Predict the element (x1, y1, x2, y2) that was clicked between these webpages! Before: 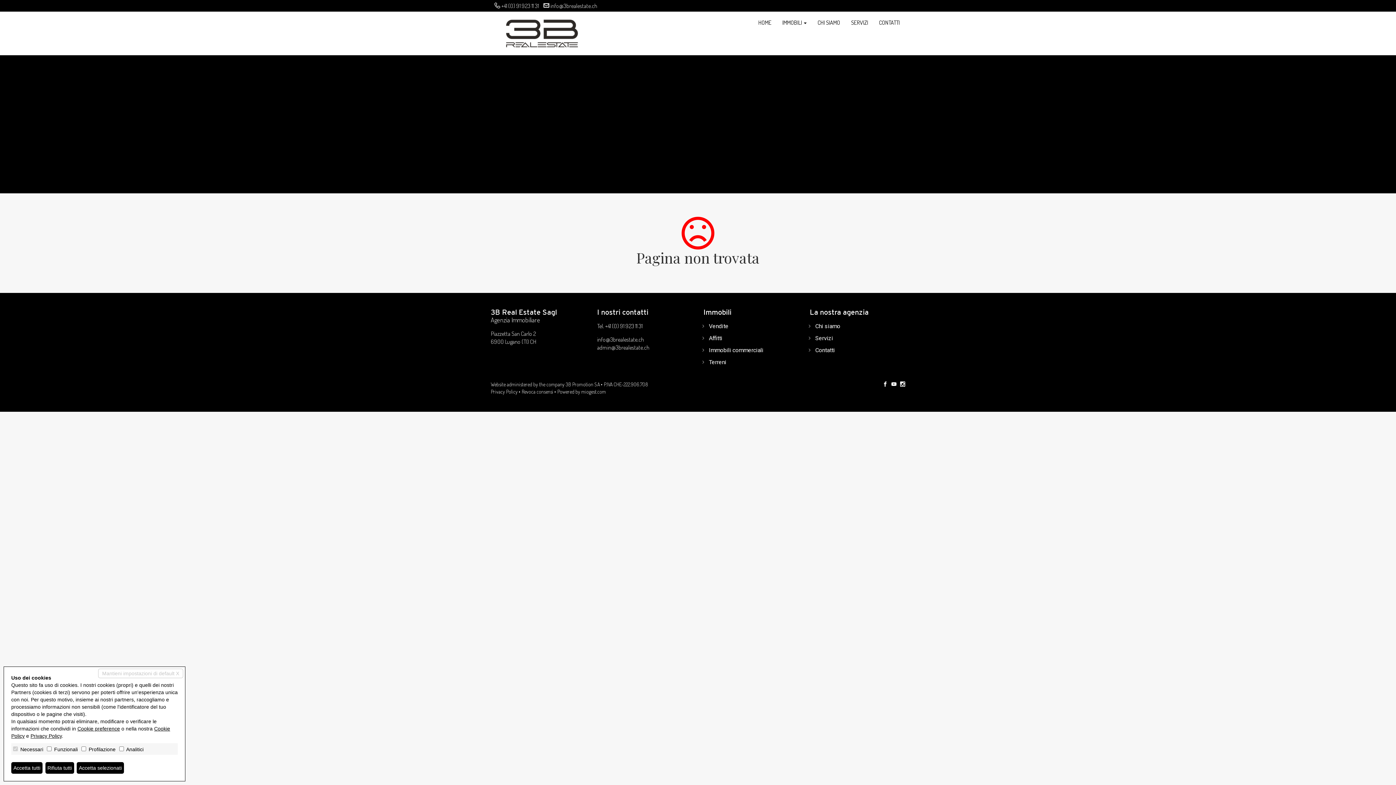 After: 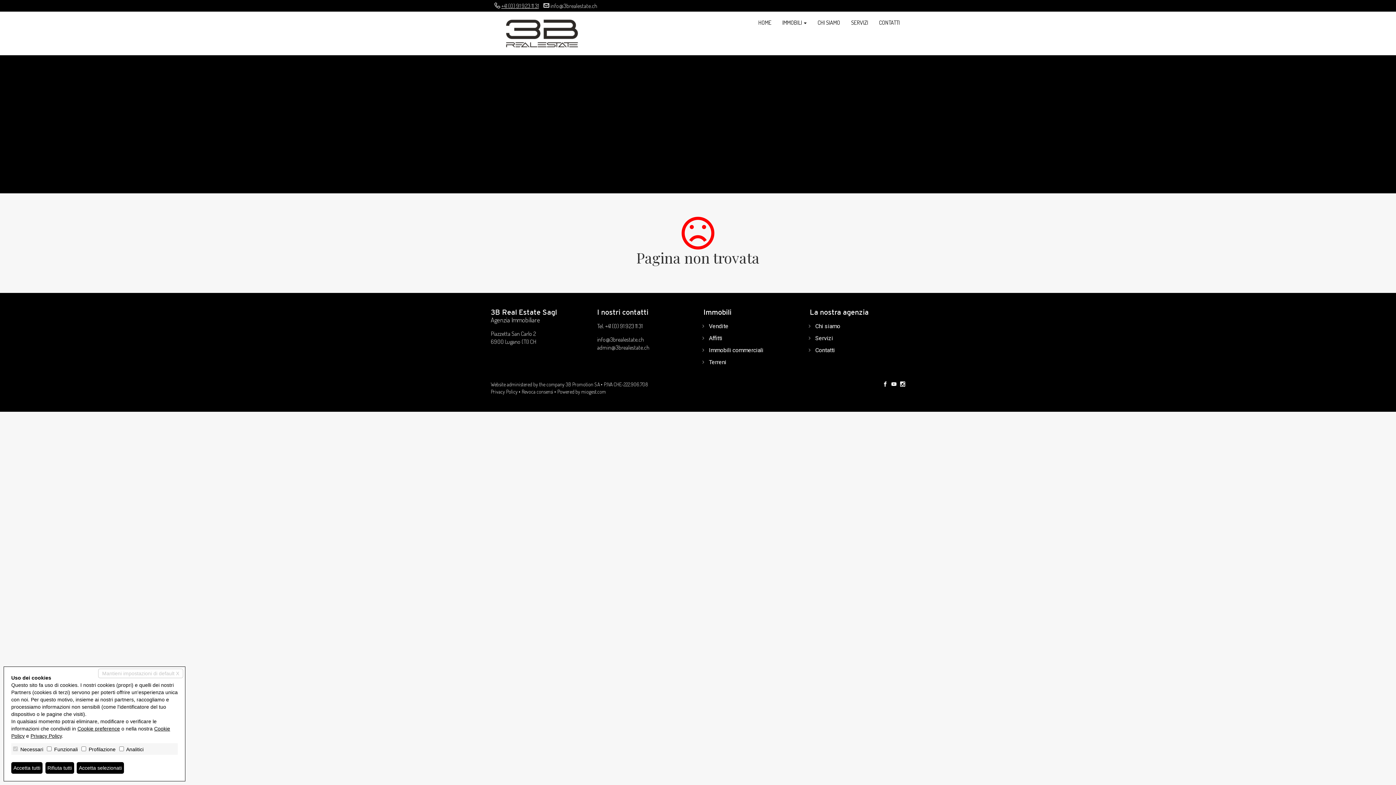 Action: label: +41 (0) 91 923 11 31 bbox: (501, 2, 538, 9)